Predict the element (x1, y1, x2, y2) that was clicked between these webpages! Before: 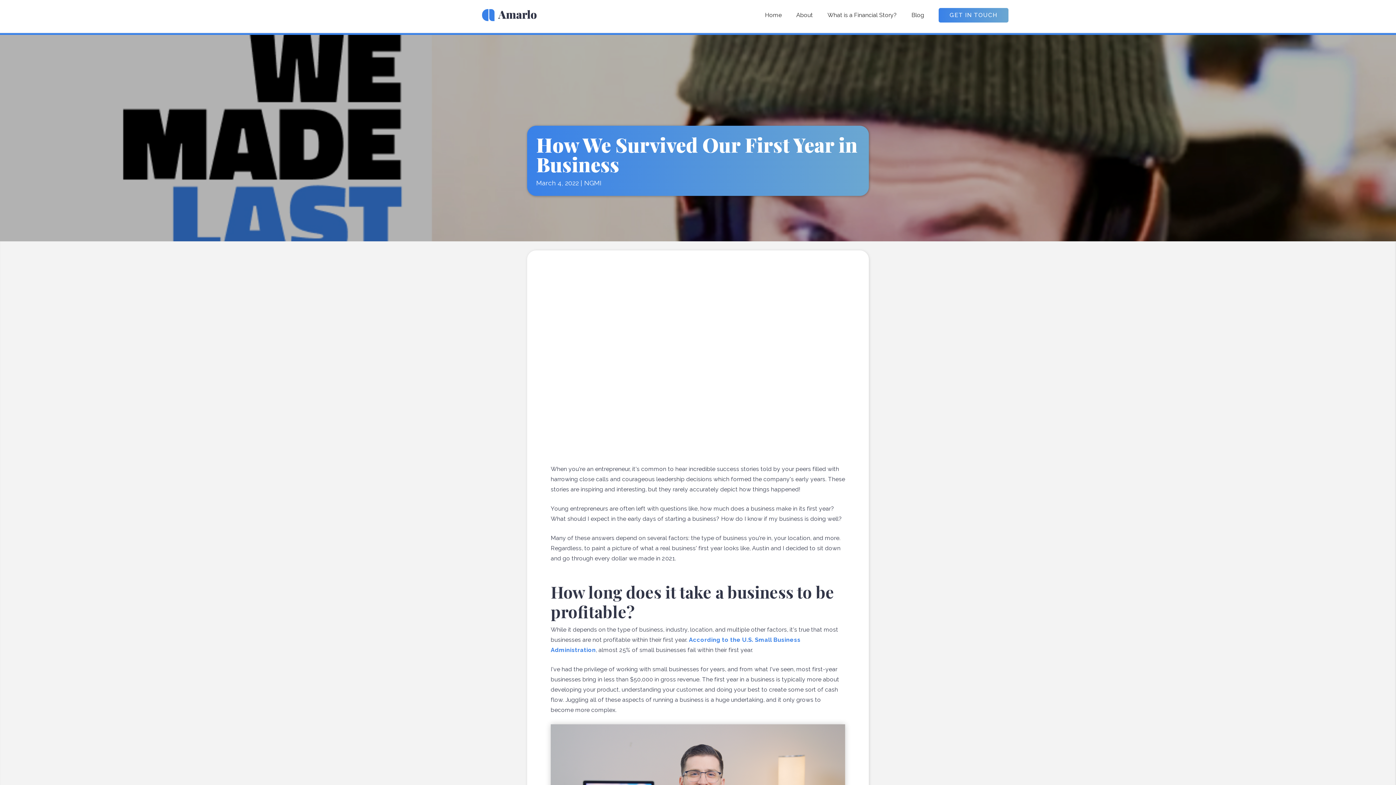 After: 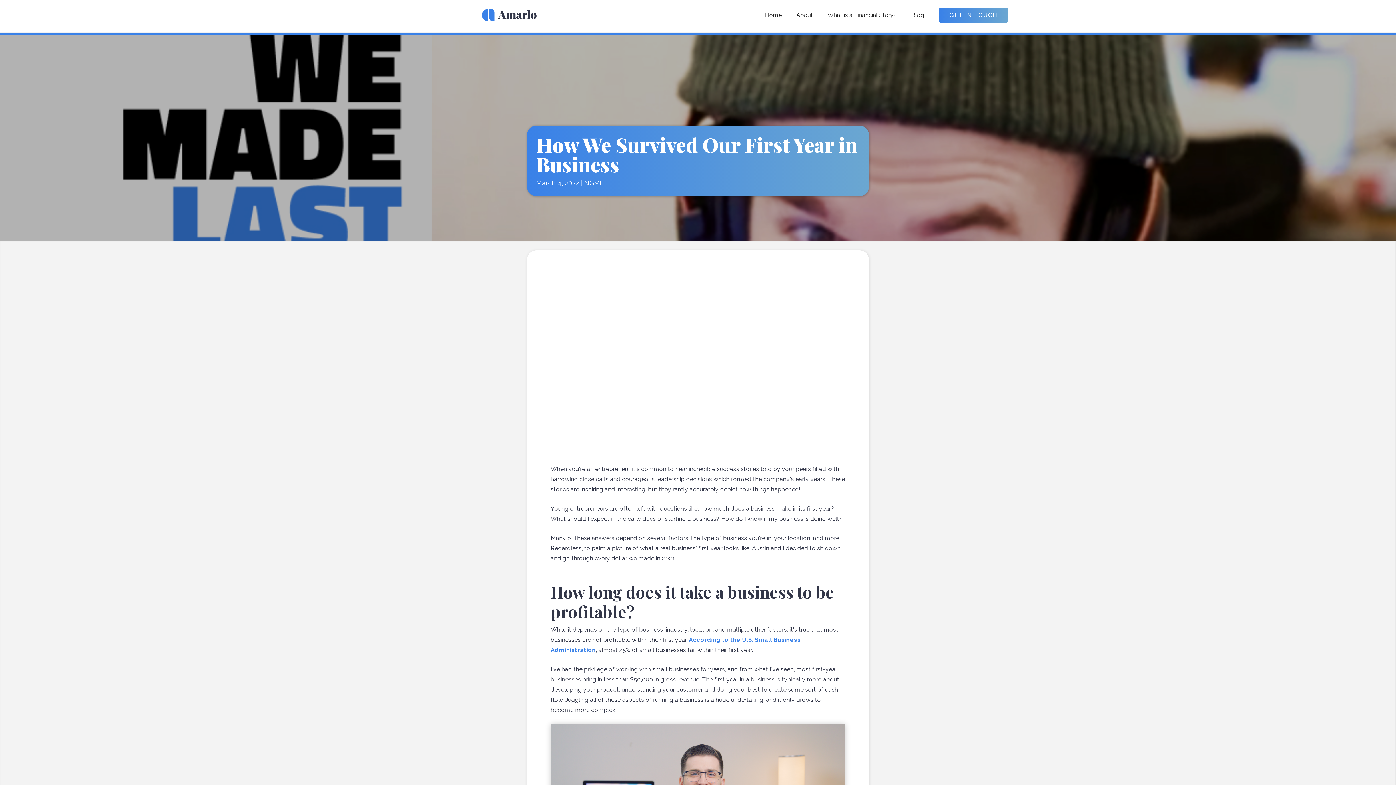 Action: label:  bbox: (17, 415, 26, 437)